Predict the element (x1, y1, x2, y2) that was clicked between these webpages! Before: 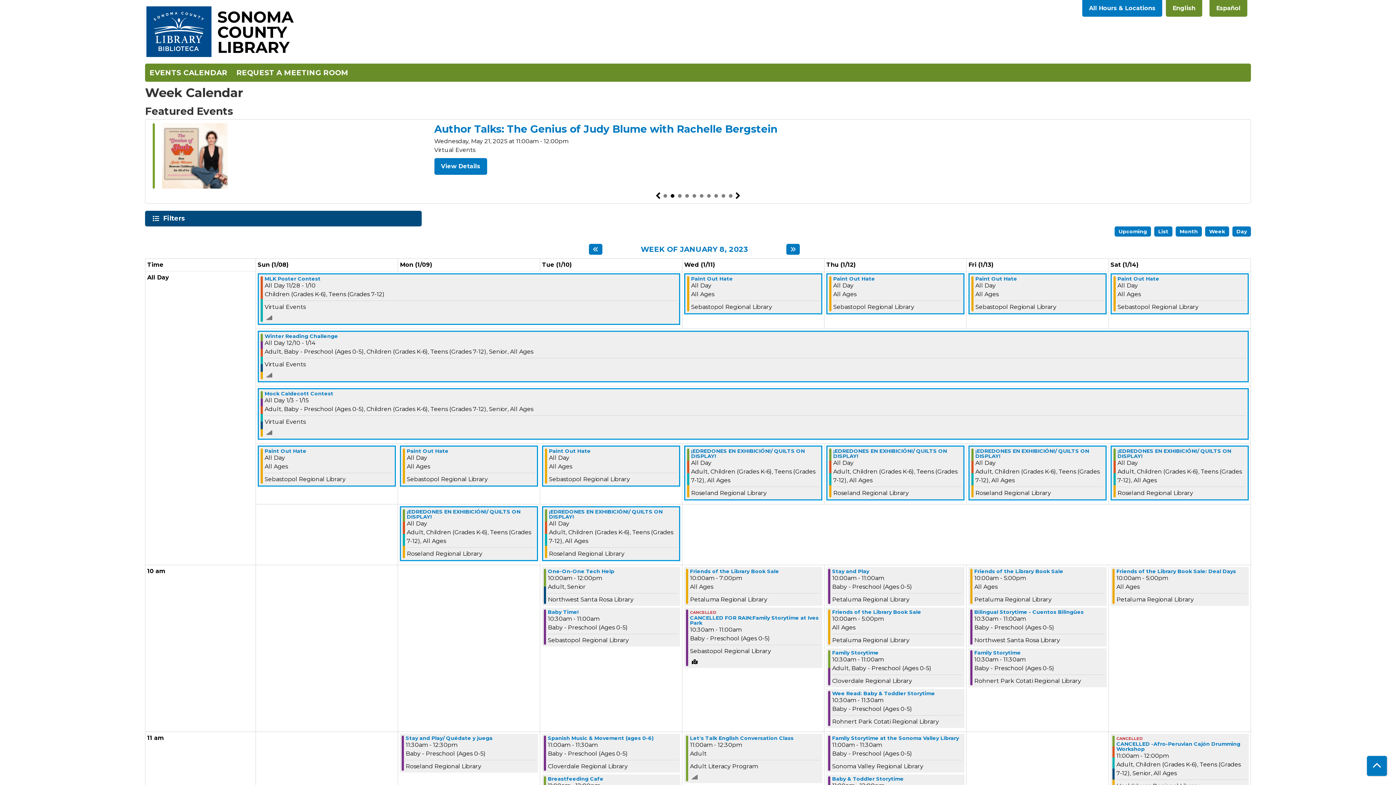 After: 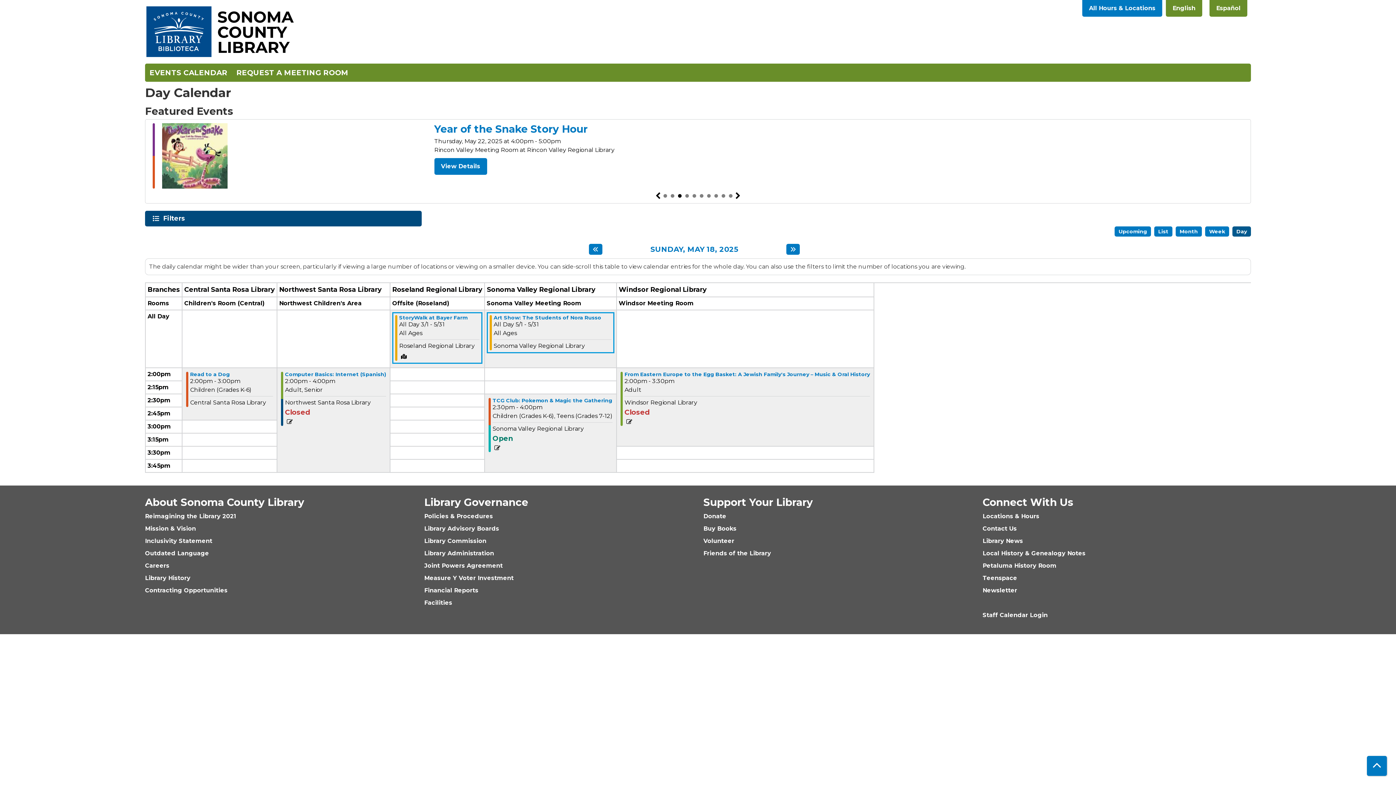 Action: bbox: (1232, 226, 1251, 236) label: Day